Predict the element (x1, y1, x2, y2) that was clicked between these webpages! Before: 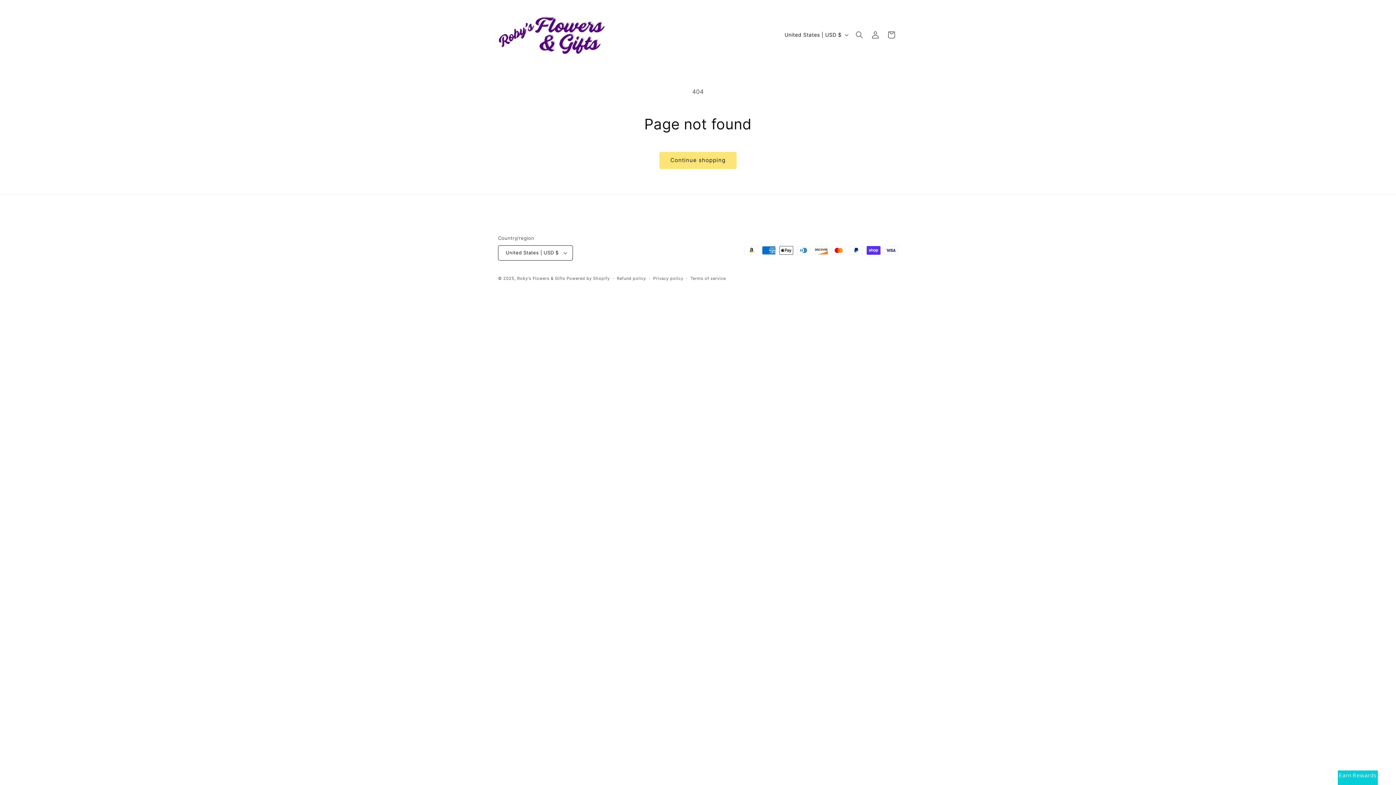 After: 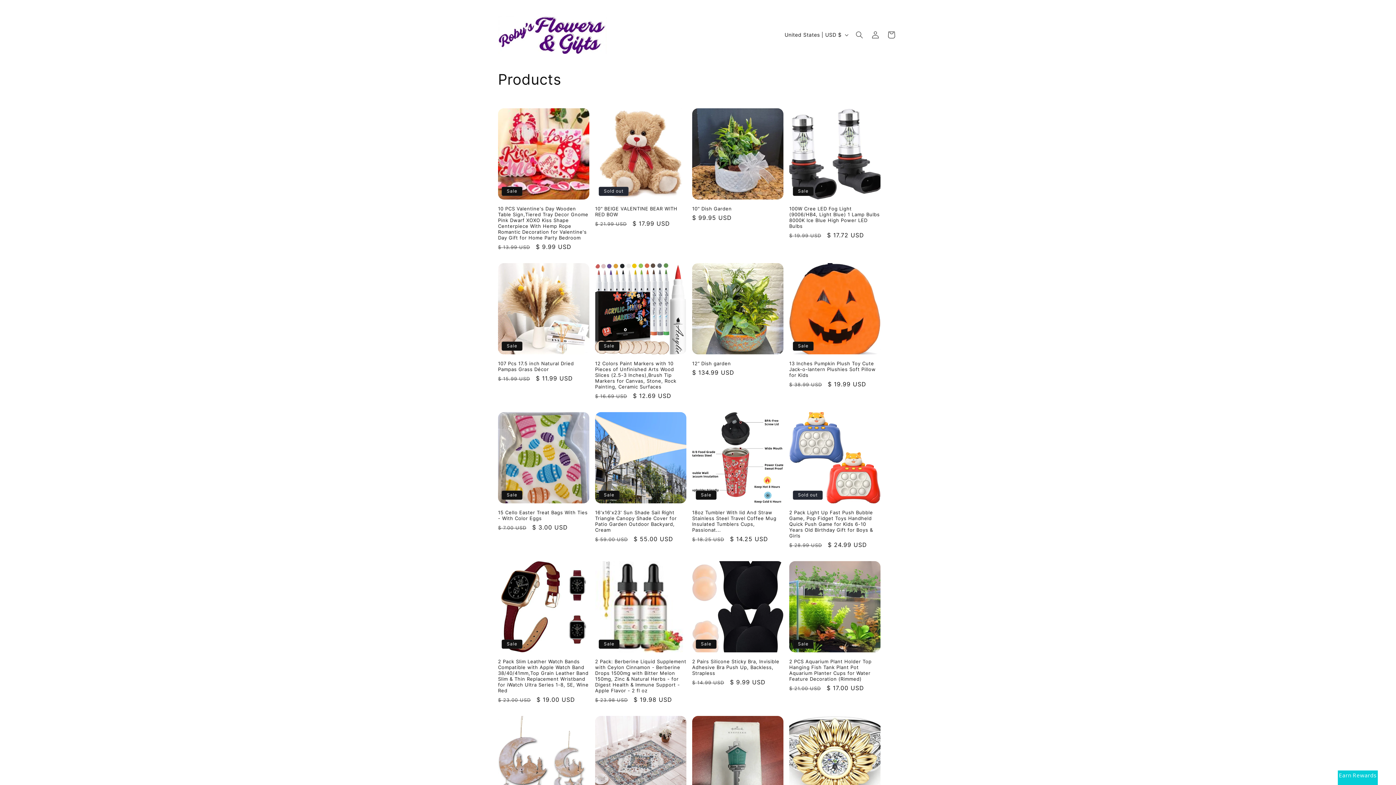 Action: bbox: (659, 151, 736, 169) label: Continue shopping